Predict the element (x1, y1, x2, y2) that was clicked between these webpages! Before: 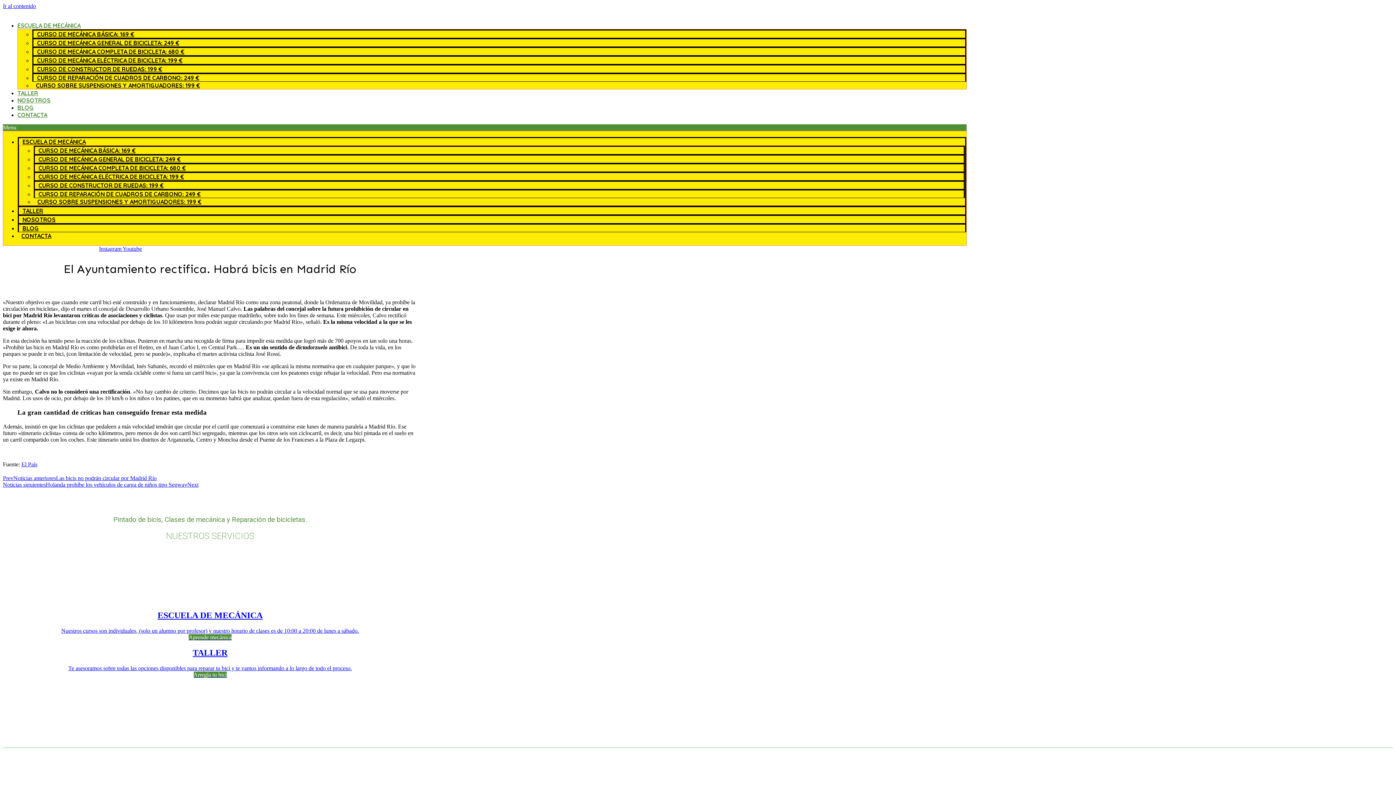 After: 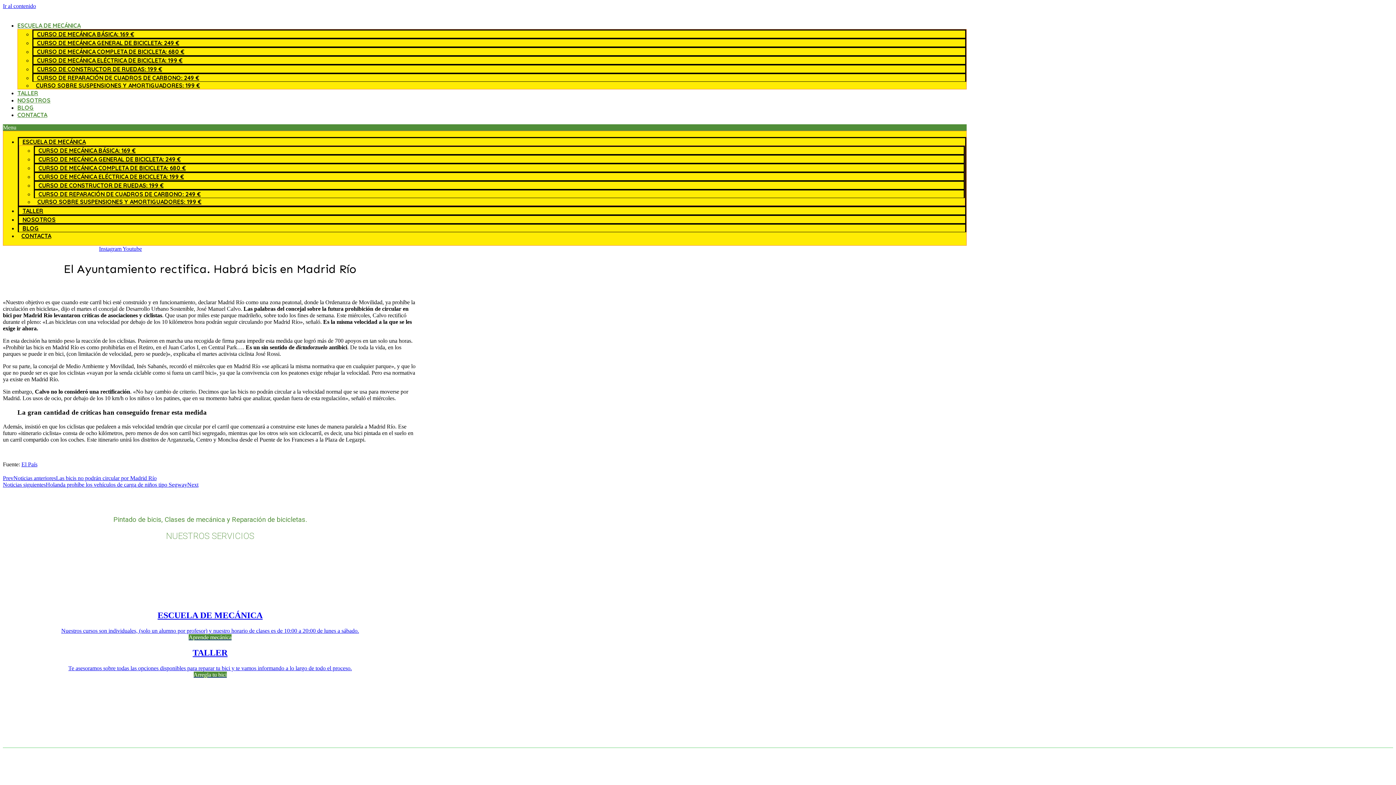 Action: label: Instagram  bbox: (99, 245, 122, 252)